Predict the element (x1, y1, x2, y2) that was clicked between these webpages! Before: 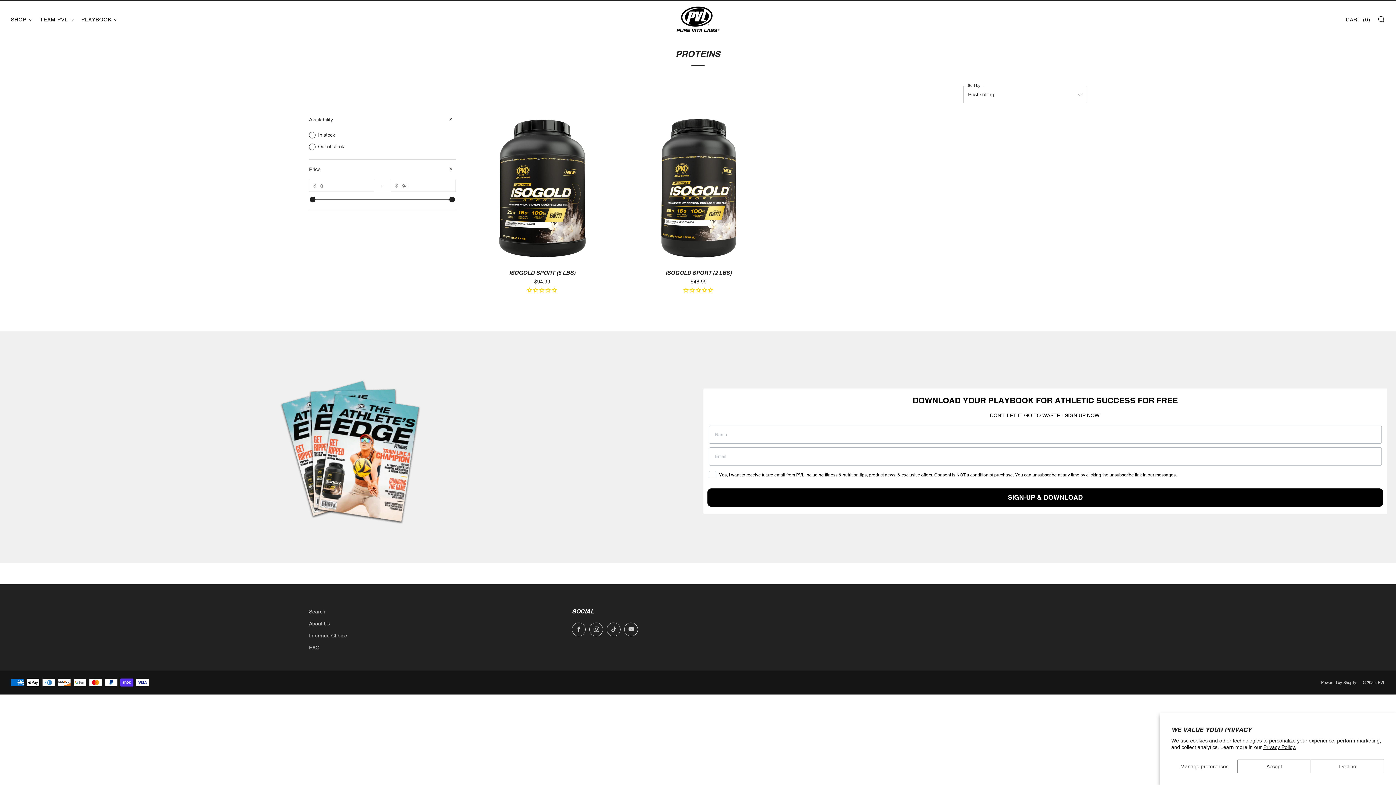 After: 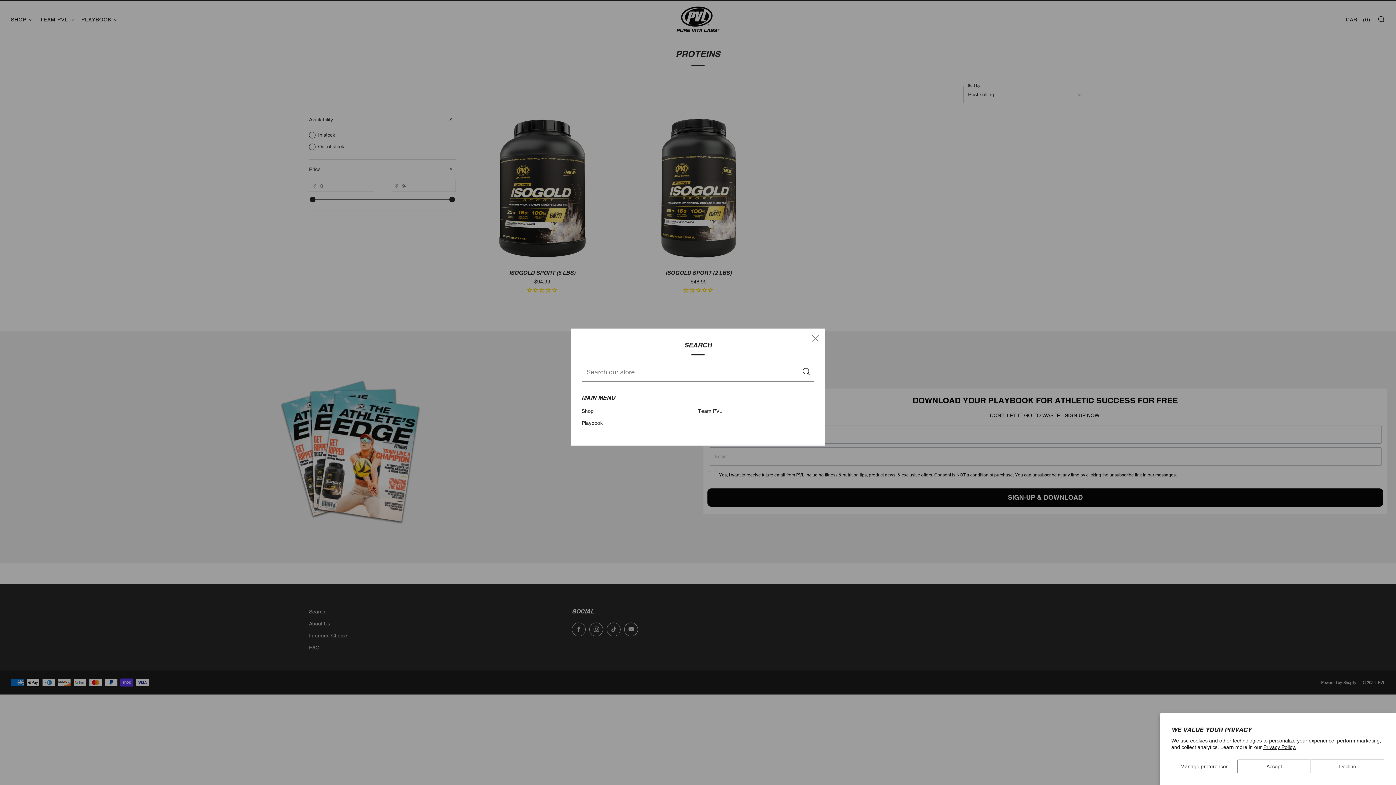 Action: label: SEARCH bbox: (1377, 15, 1385, 22)